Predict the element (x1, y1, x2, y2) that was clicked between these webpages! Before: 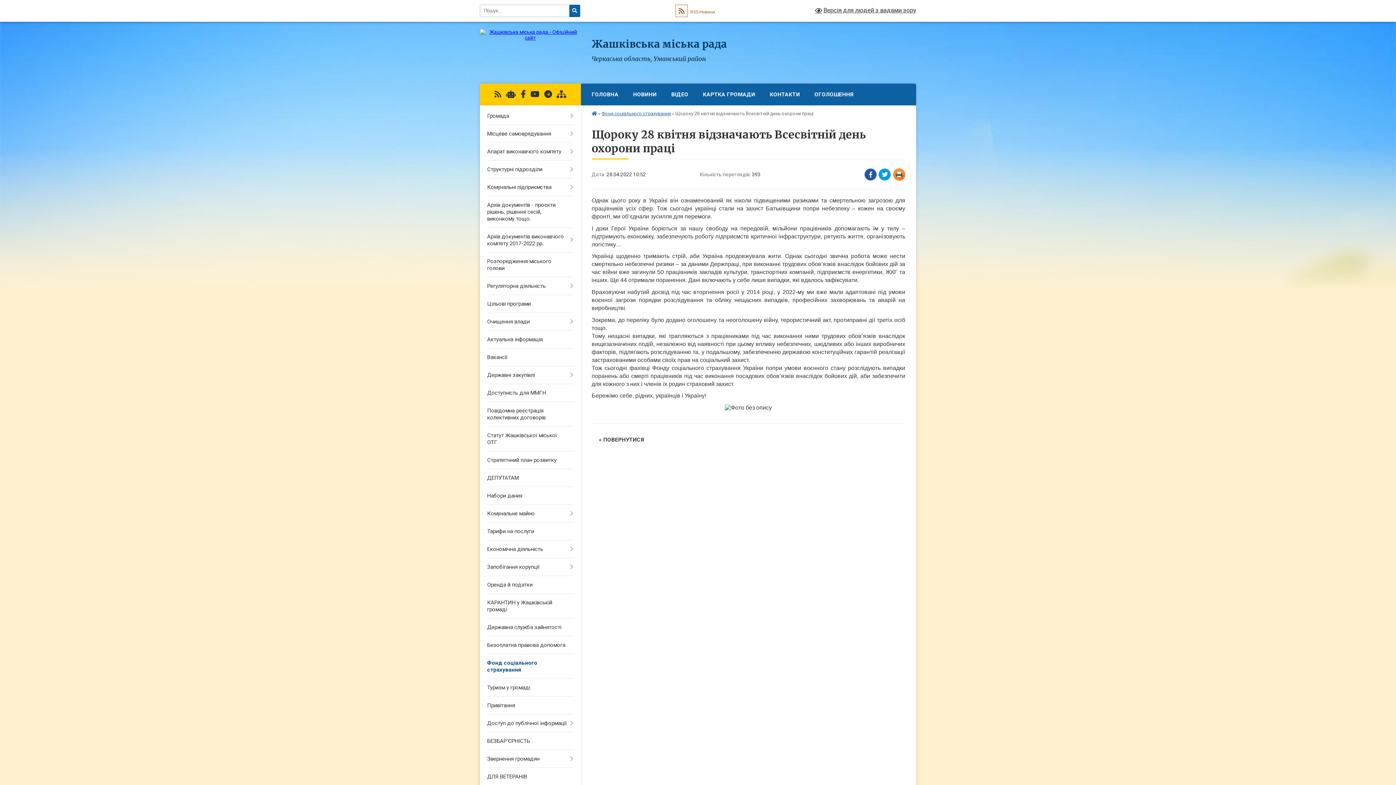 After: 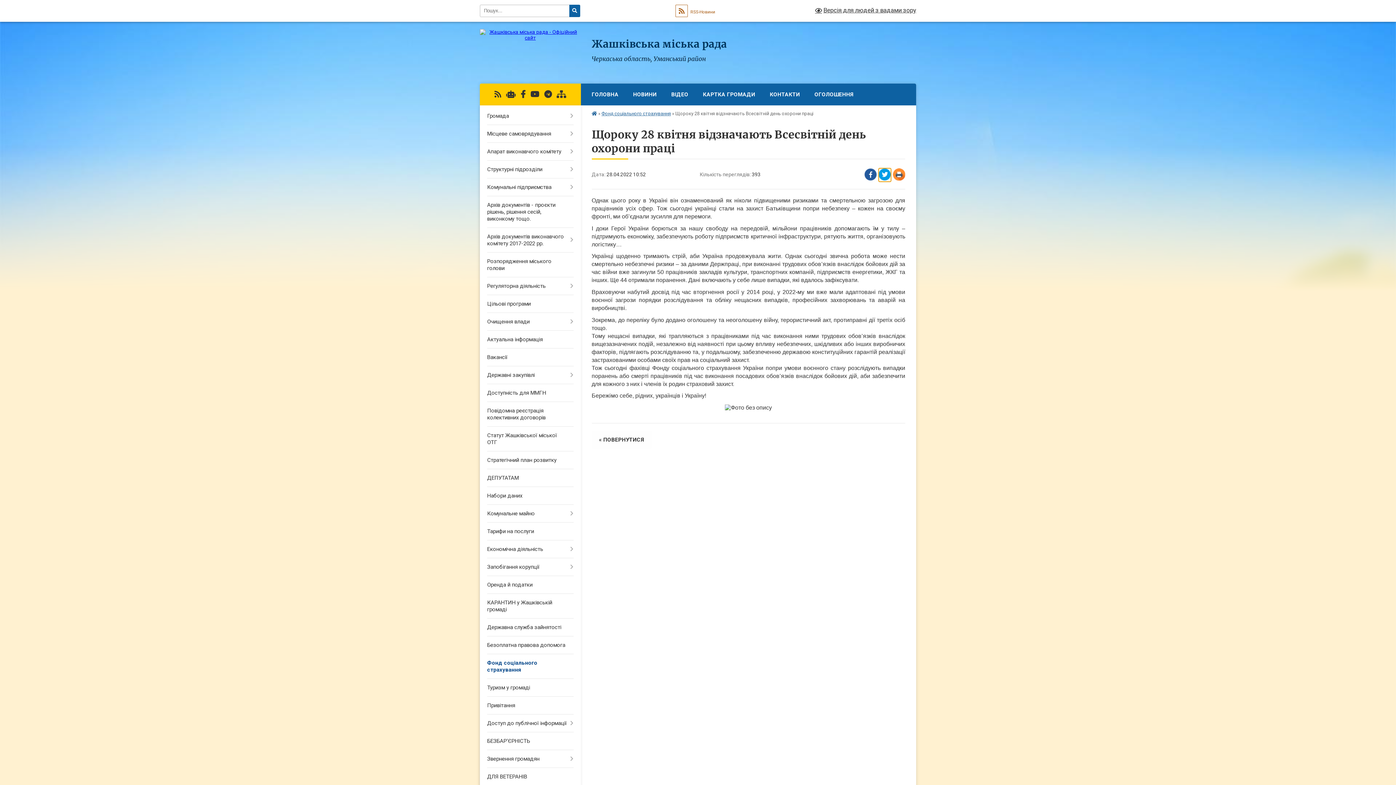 Action: label: Поширити у Твітер bbox: (878, 168, 891, 181)